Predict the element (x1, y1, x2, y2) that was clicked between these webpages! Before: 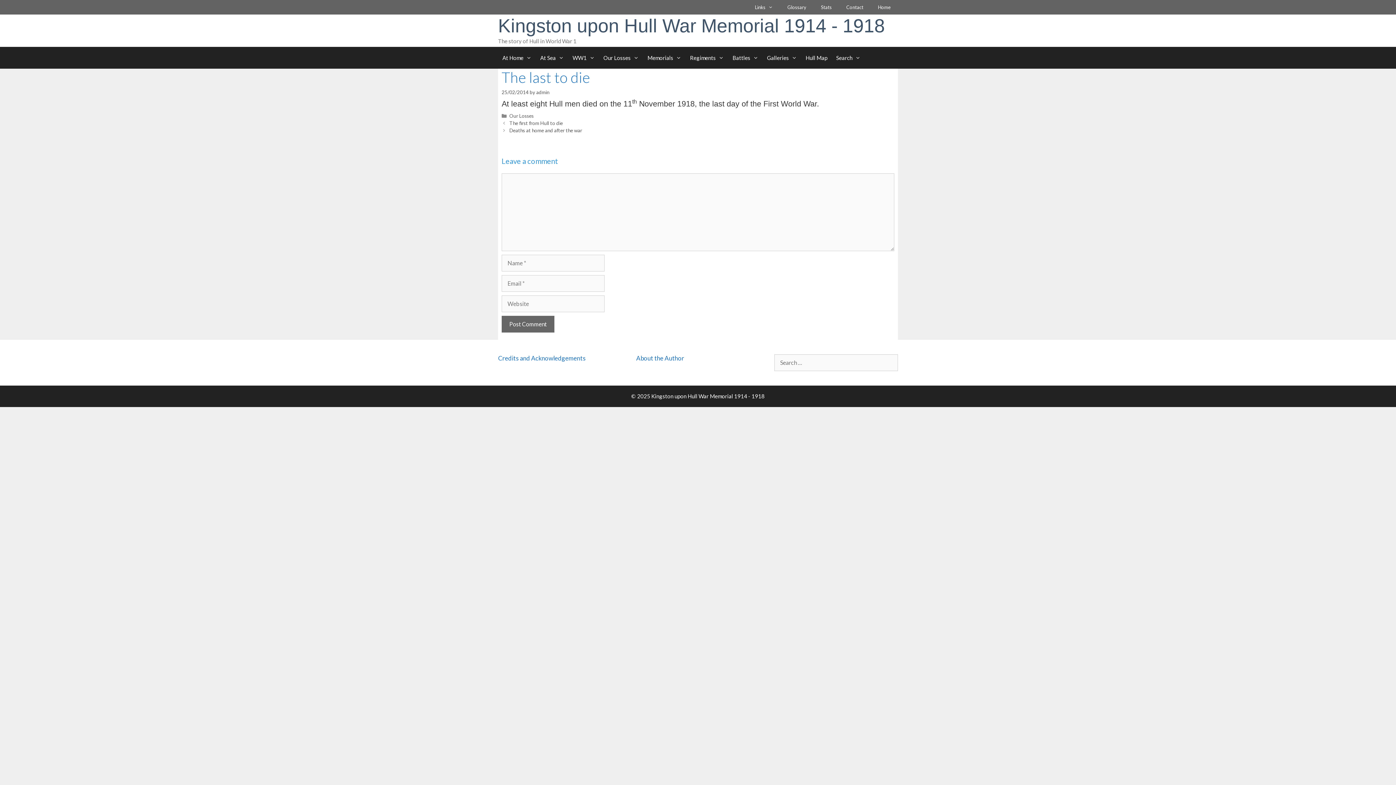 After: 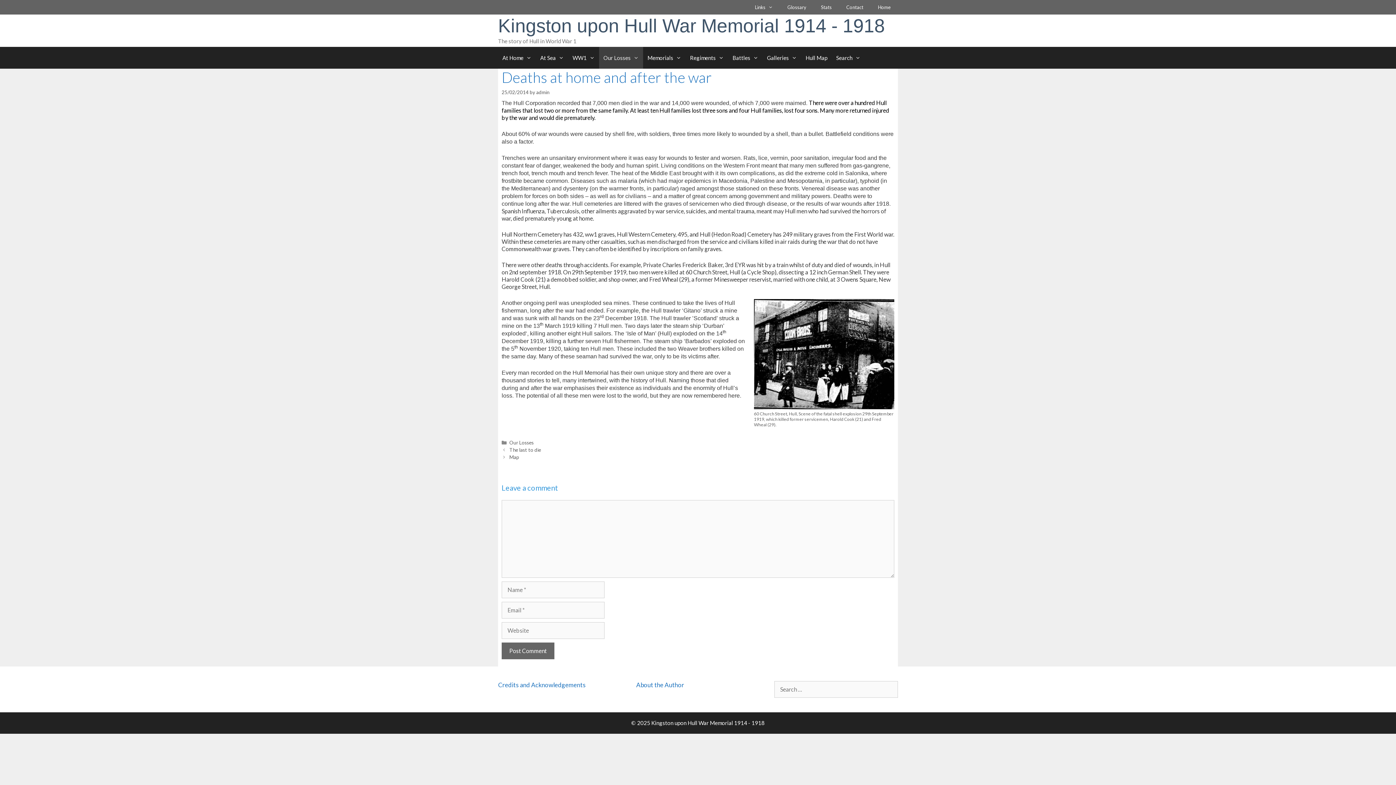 Action: bbox: (509, 127, 582, 133) label: Deaths at home and after the war